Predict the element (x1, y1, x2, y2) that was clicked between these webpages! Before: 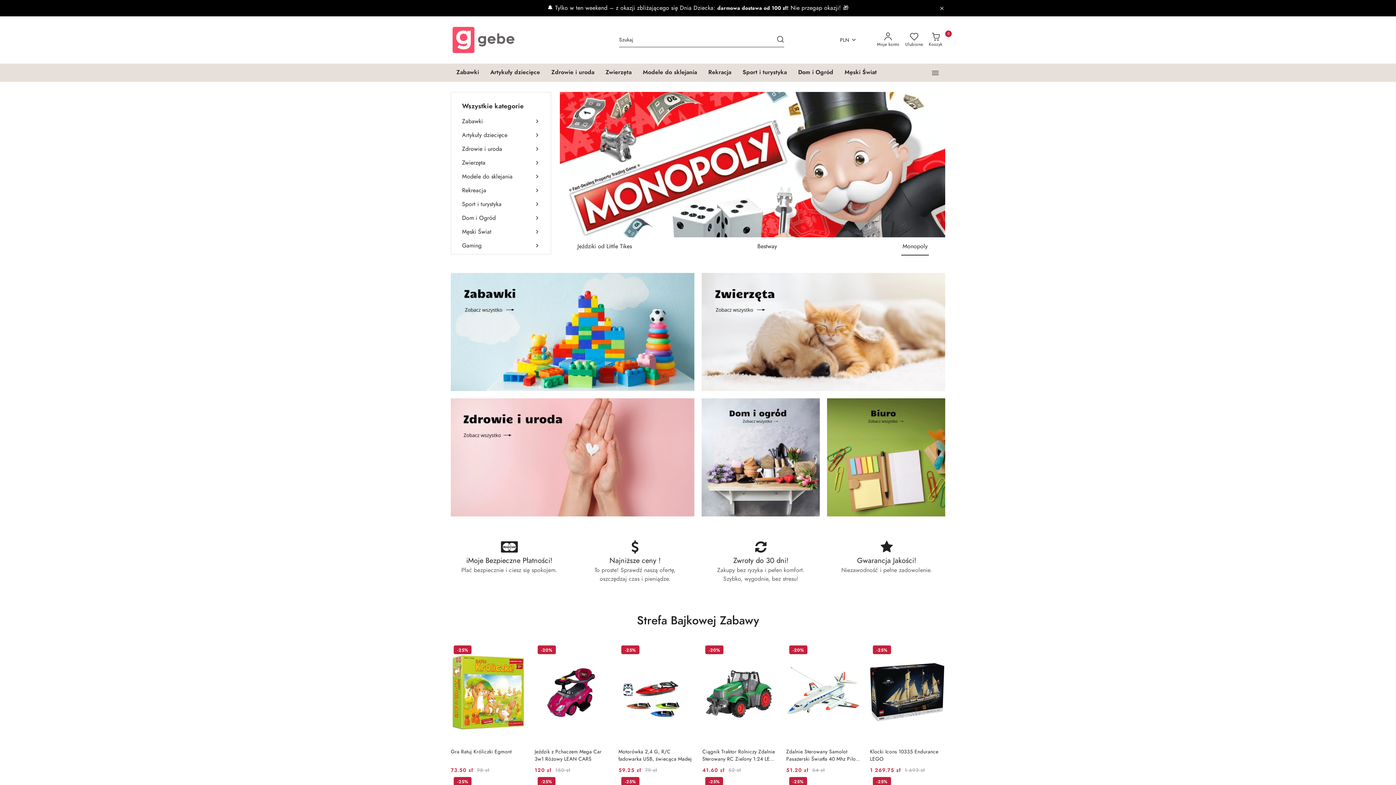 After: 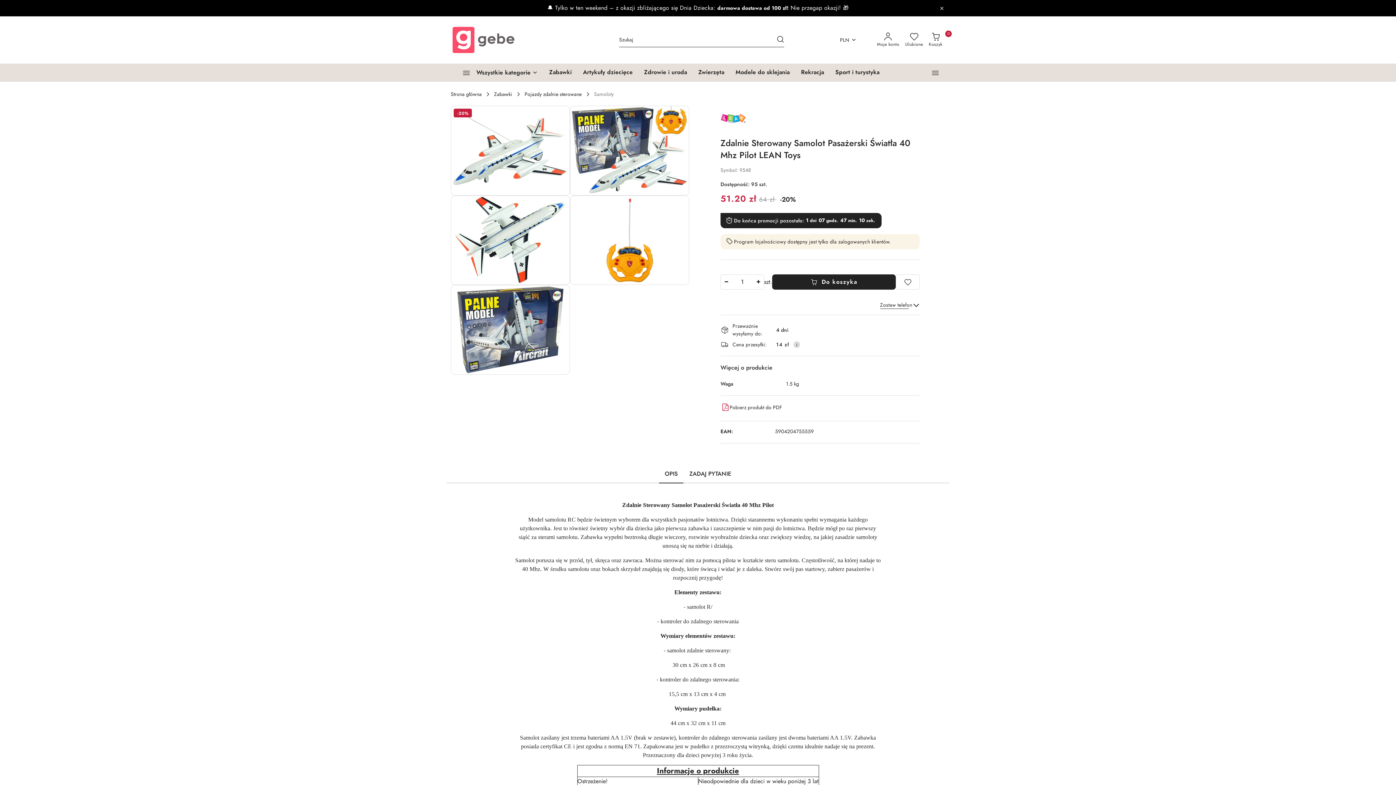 Action: bbox: (786, 748, 861, 763) label: Zdalnie Sterowany Samolot Pasażerski Światła 40 Mhz Pilot LEAN Toys